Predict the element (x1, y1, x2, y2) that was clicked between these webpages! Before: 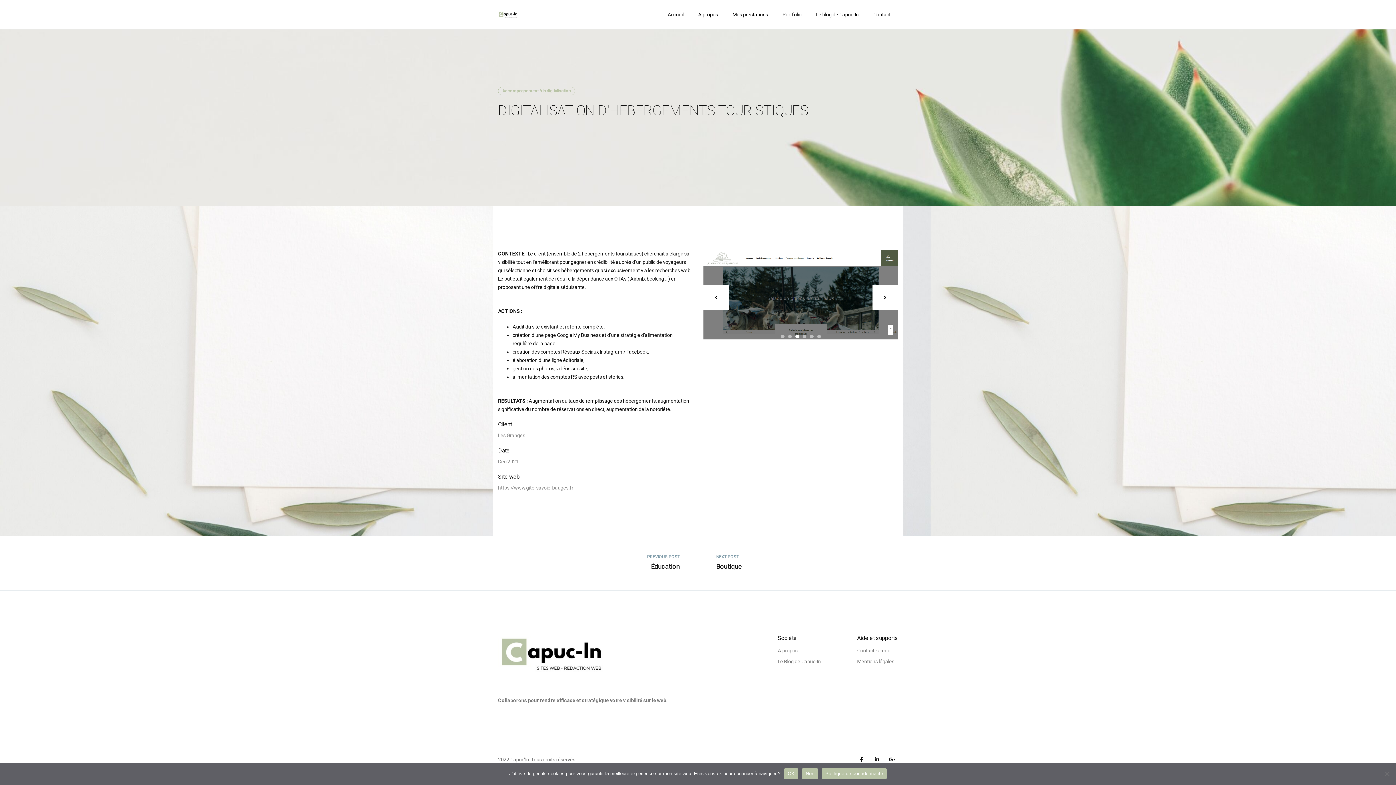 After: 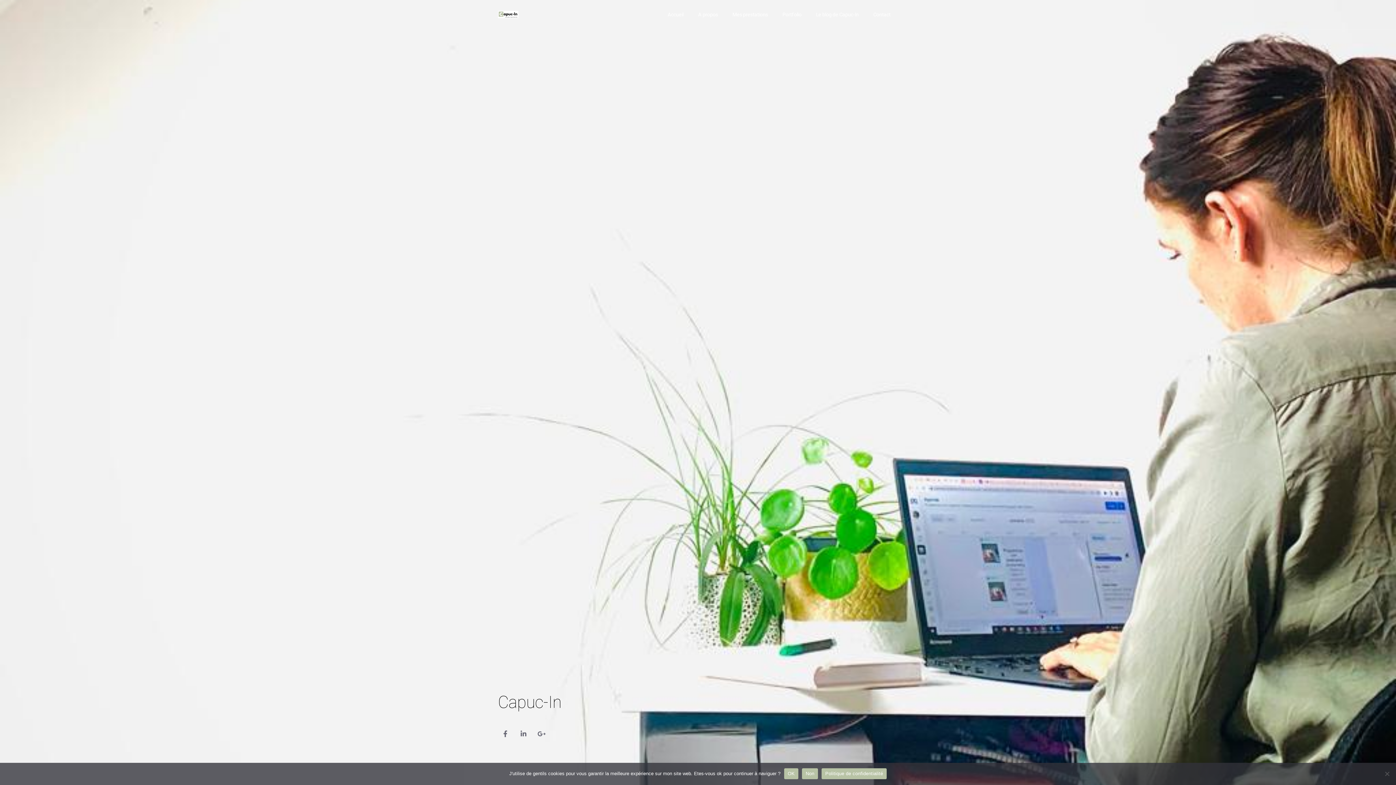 Action: label: A propos bbox: (691, 0, 725, 29)